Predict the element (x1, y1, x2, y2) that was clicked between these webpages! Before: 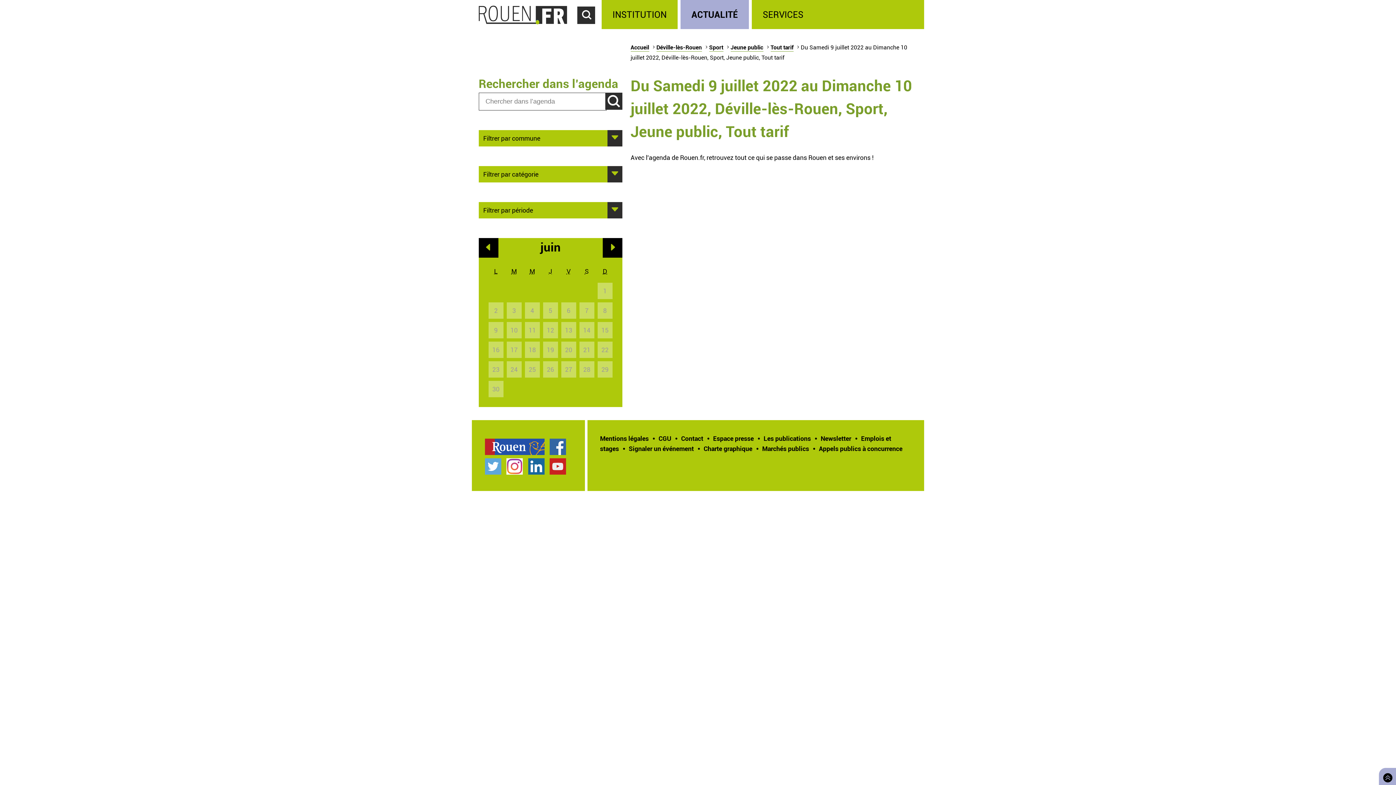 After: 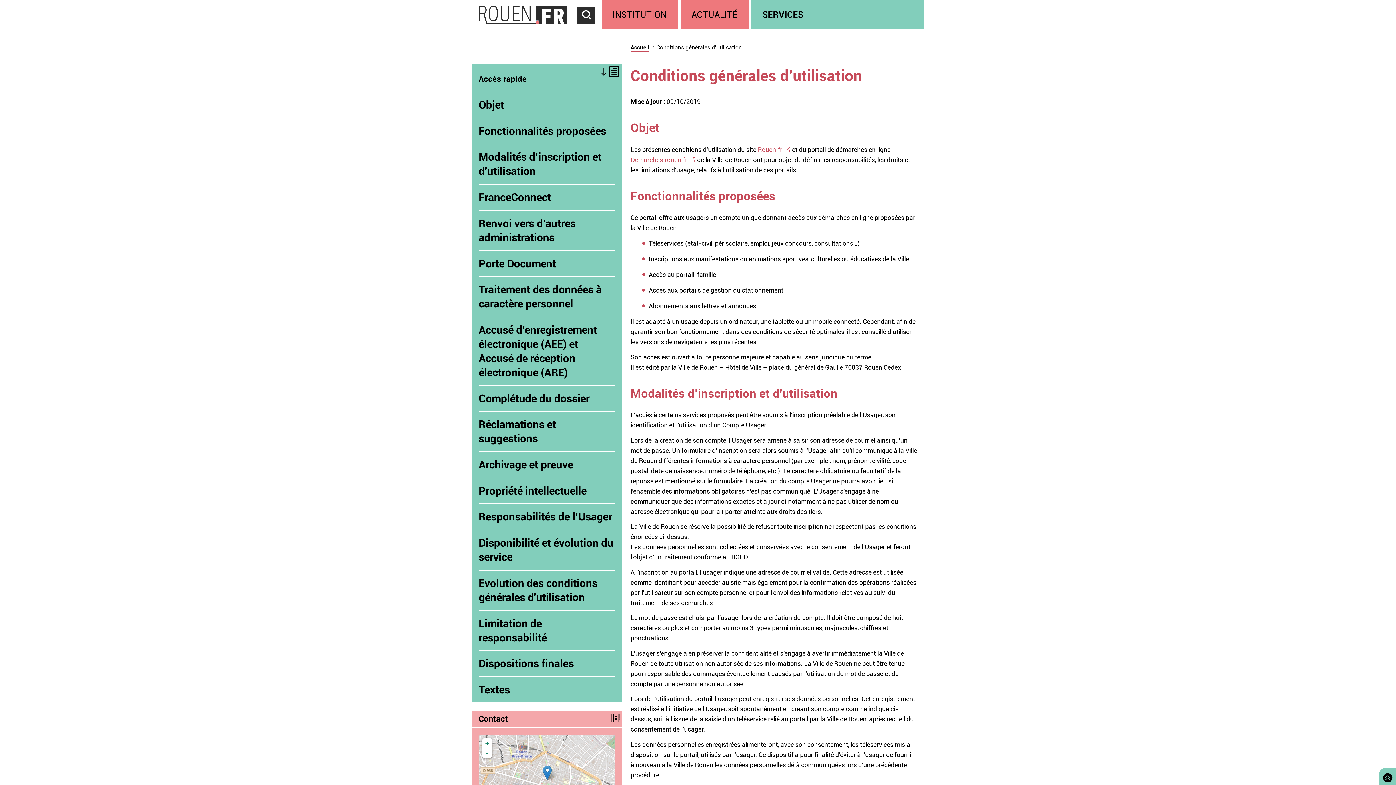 Action: bbox: (658, 434, 671, 442) label: CGU